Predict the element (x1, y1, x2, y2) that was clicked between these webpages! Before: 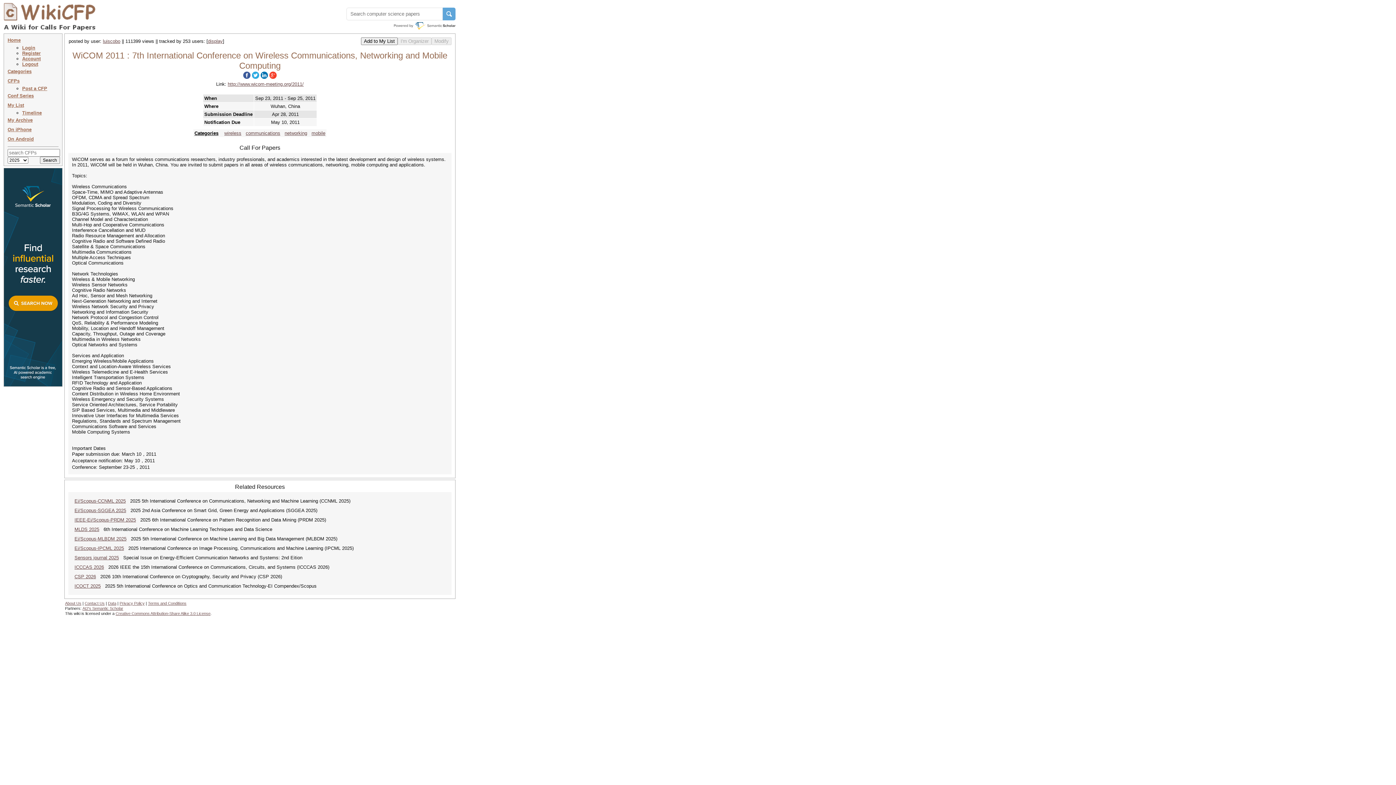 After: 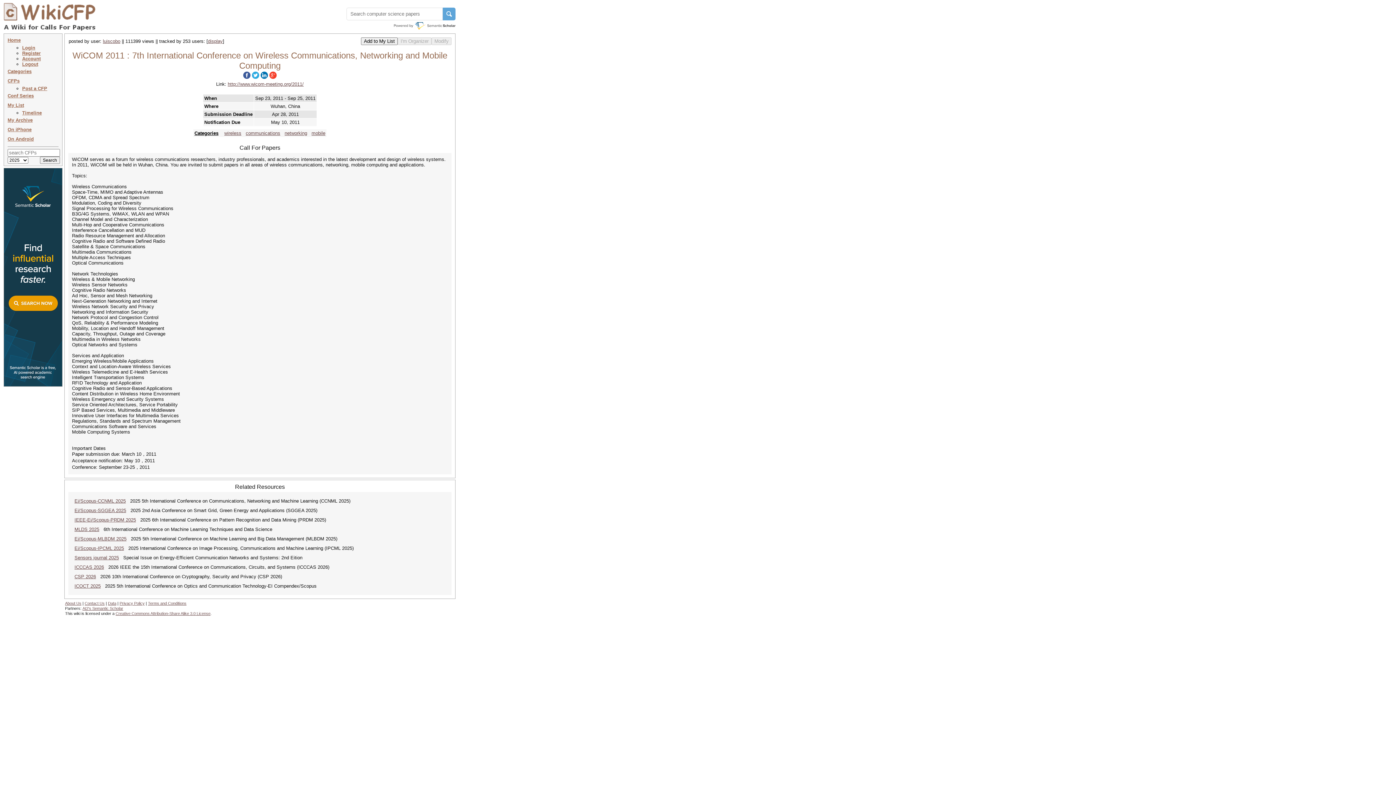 Action: bbox: (227, 81, 303, 86) label: http://www.wicom-meeting.org/2011/